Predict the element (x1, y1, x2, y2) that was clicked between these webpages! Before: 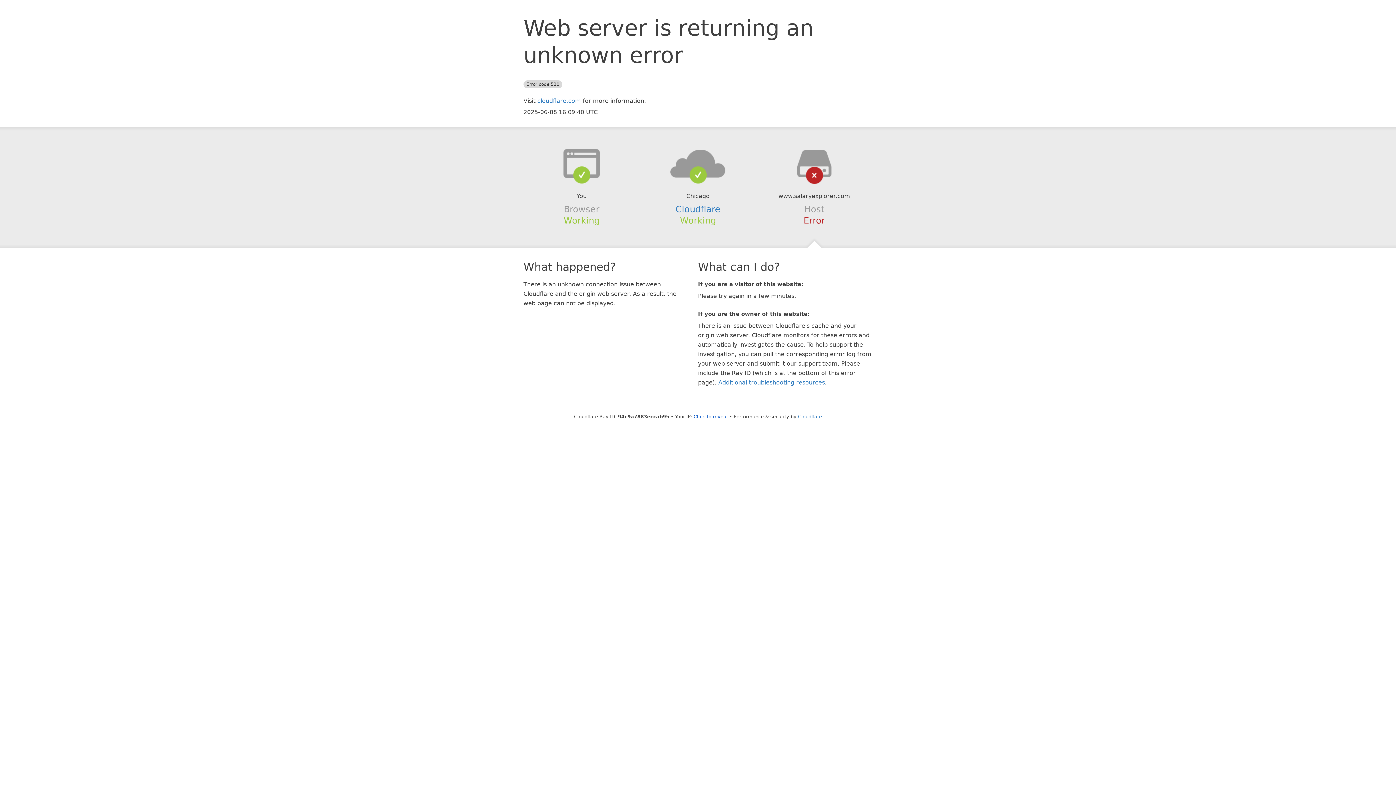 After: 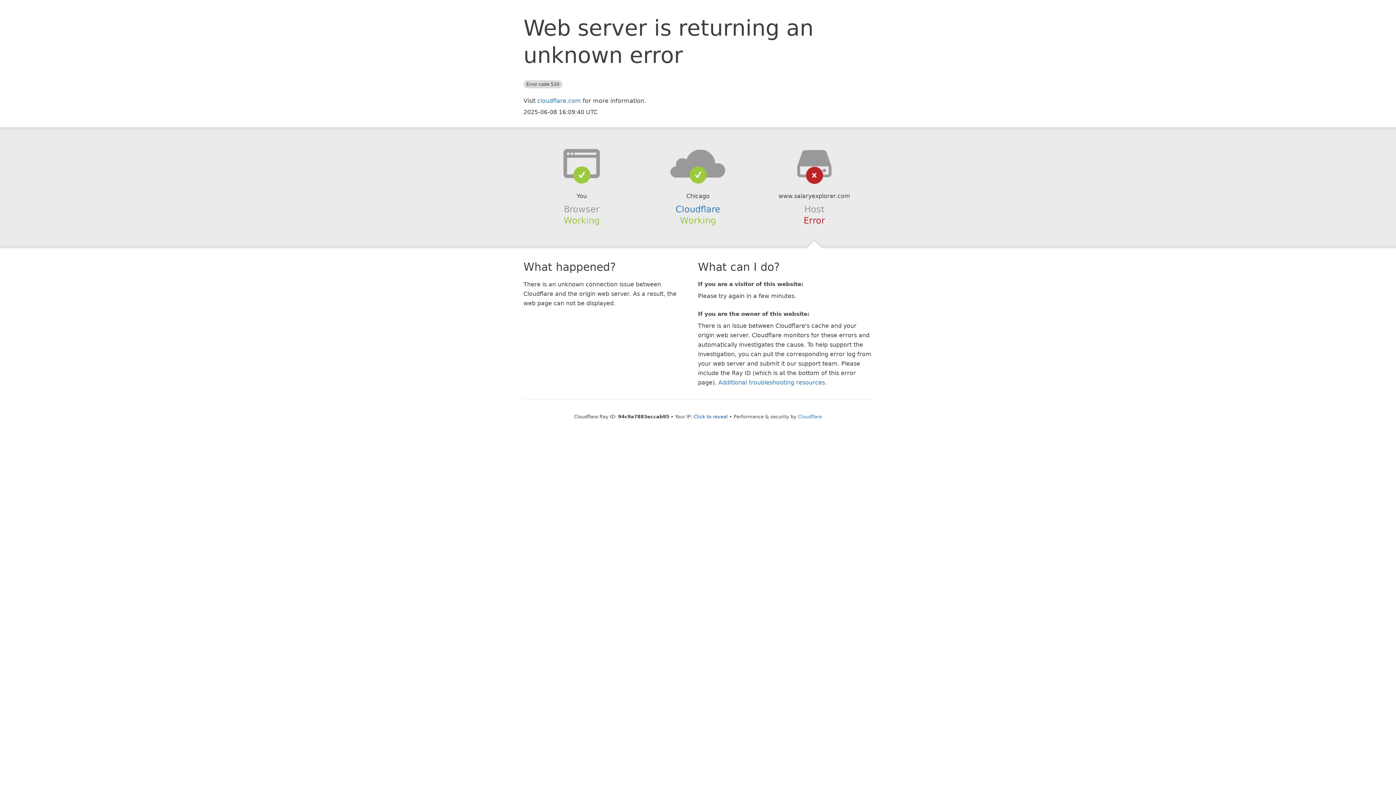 Action: bbox: (639, 148, 756, 178)